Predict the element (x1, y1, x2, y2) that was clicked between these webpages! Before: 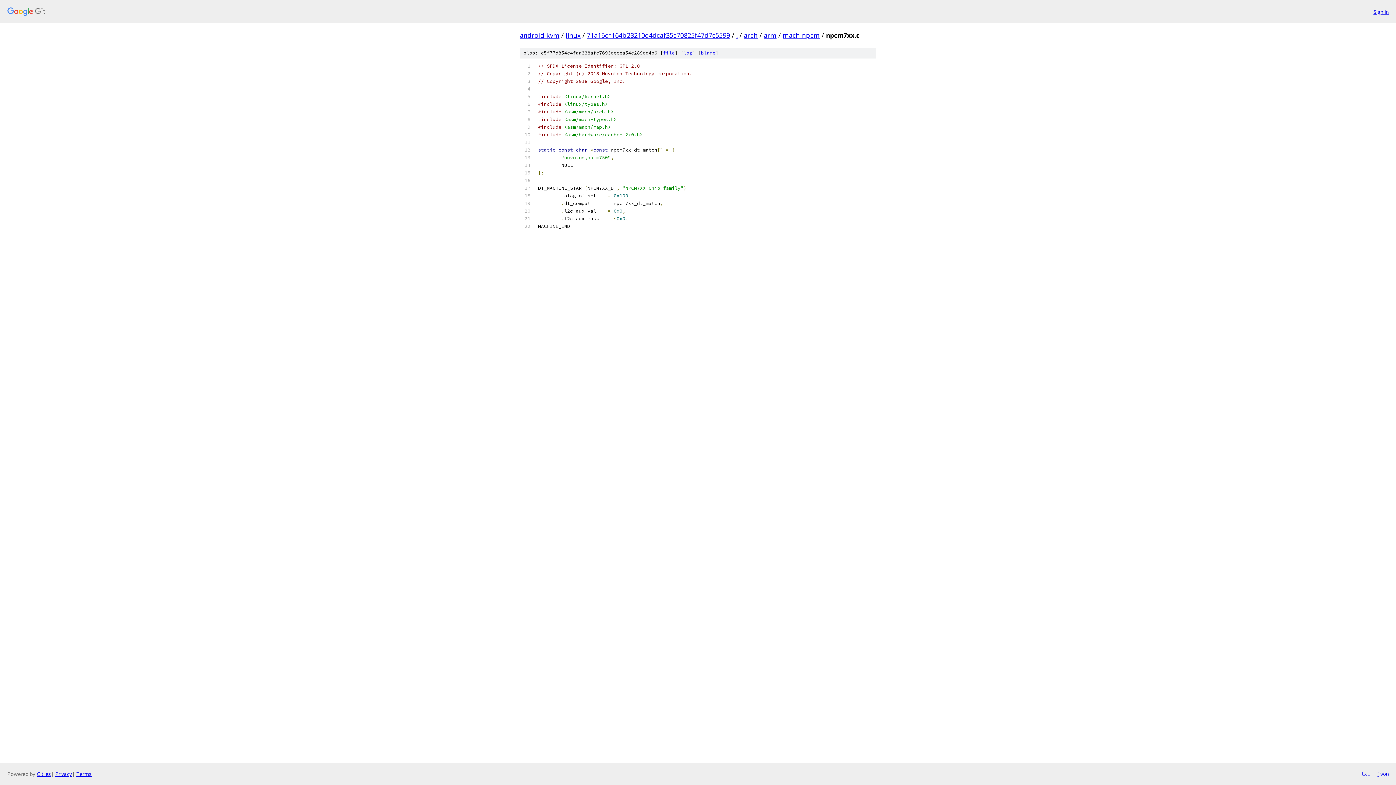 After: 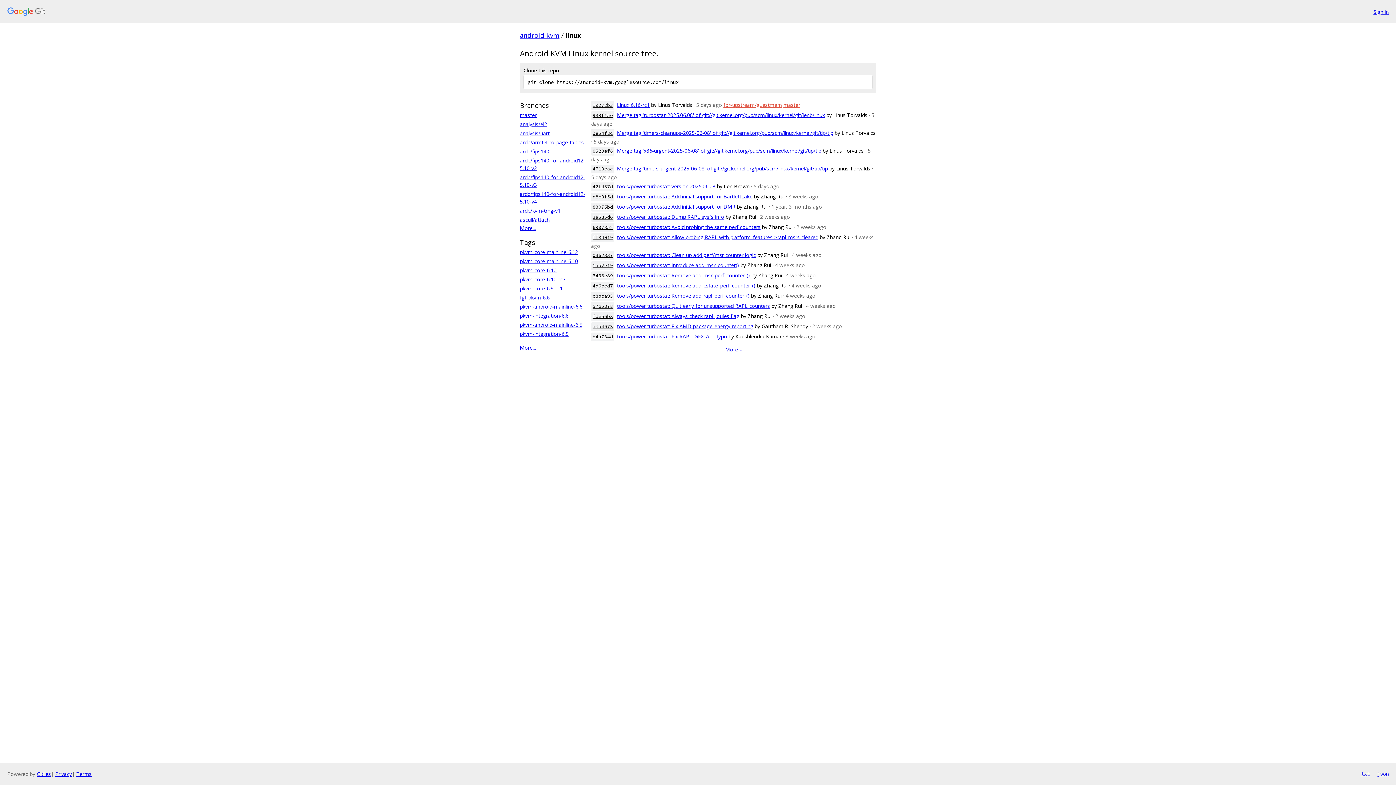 Action: bbox: (565, 30, 580, 39) label: linux